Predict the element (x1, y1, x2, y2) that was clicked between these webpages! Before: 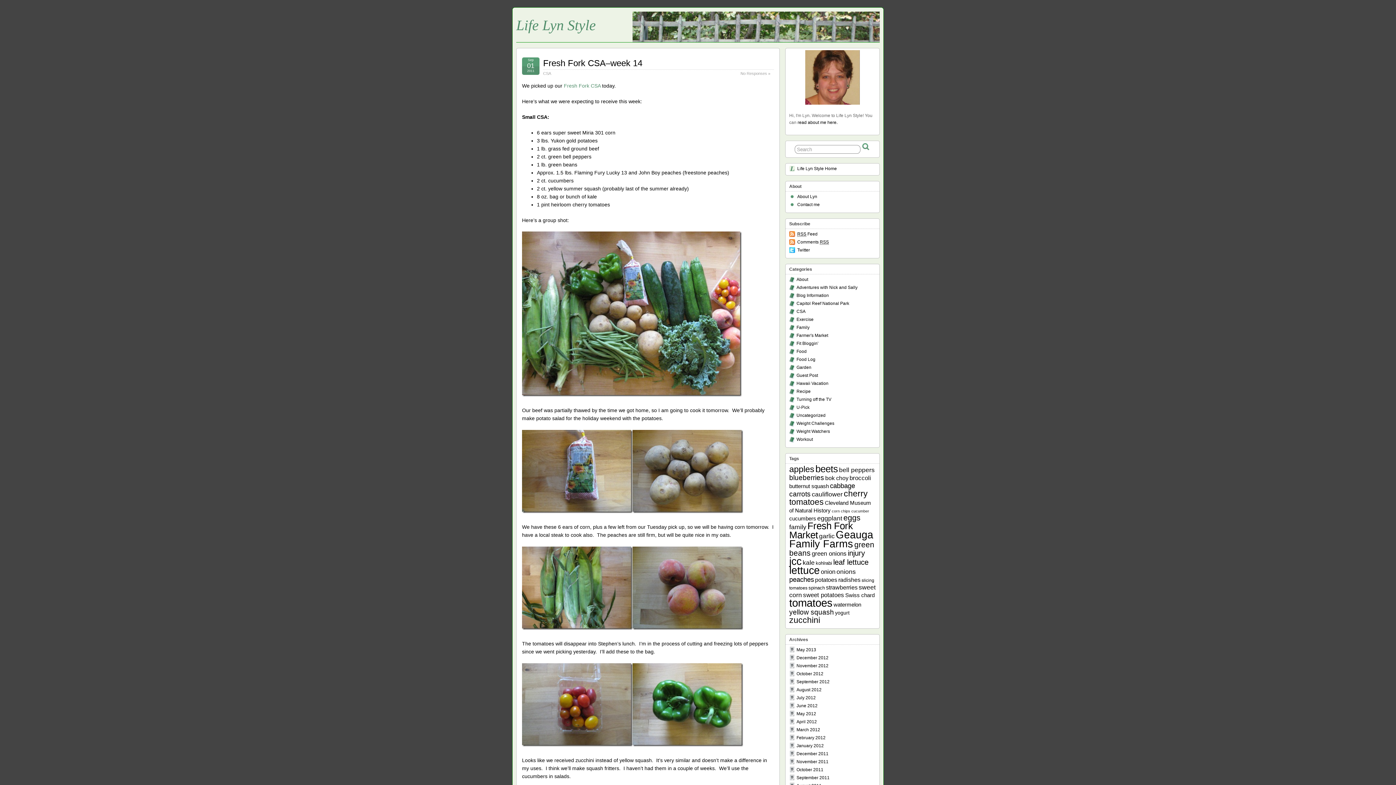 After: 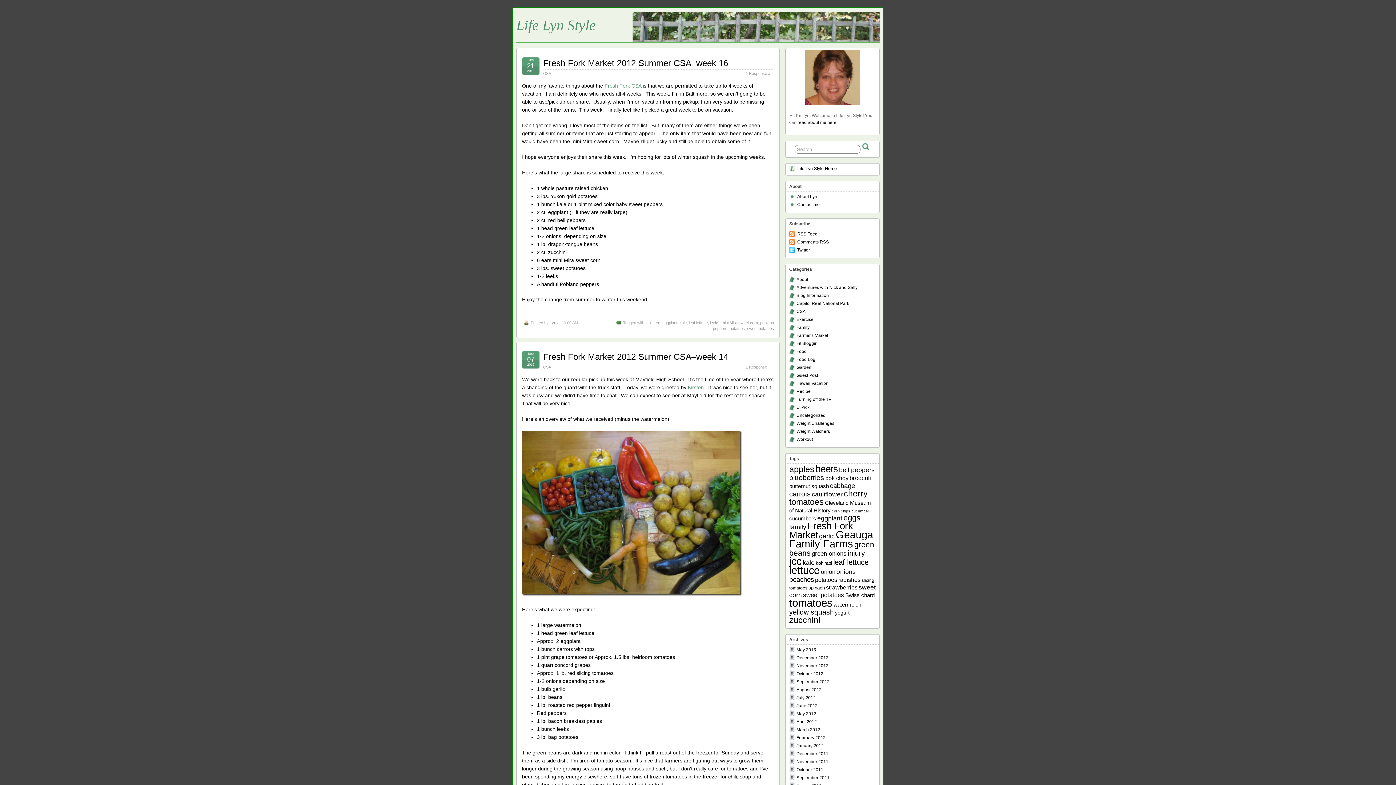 Action: bbox: (815, 576, 837, 583) label: potatoes